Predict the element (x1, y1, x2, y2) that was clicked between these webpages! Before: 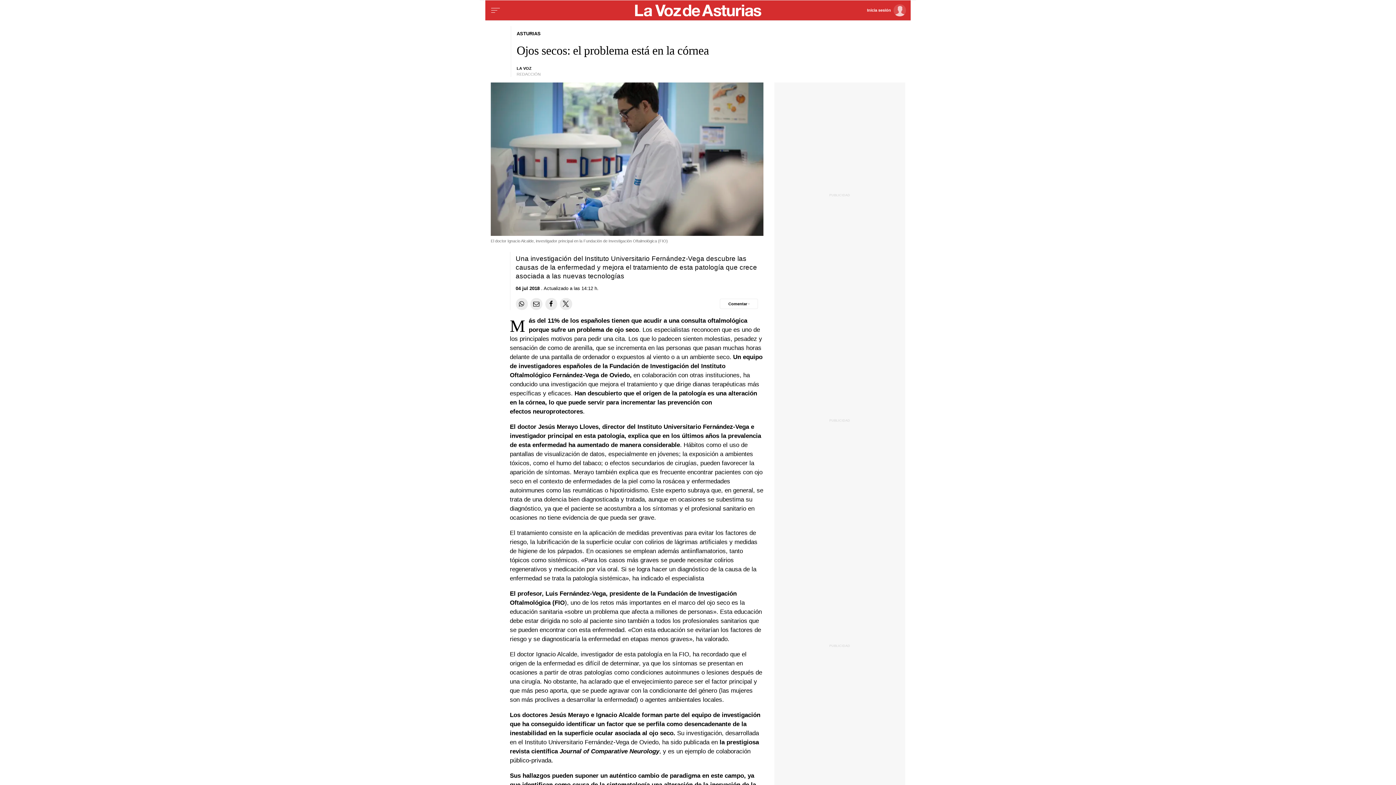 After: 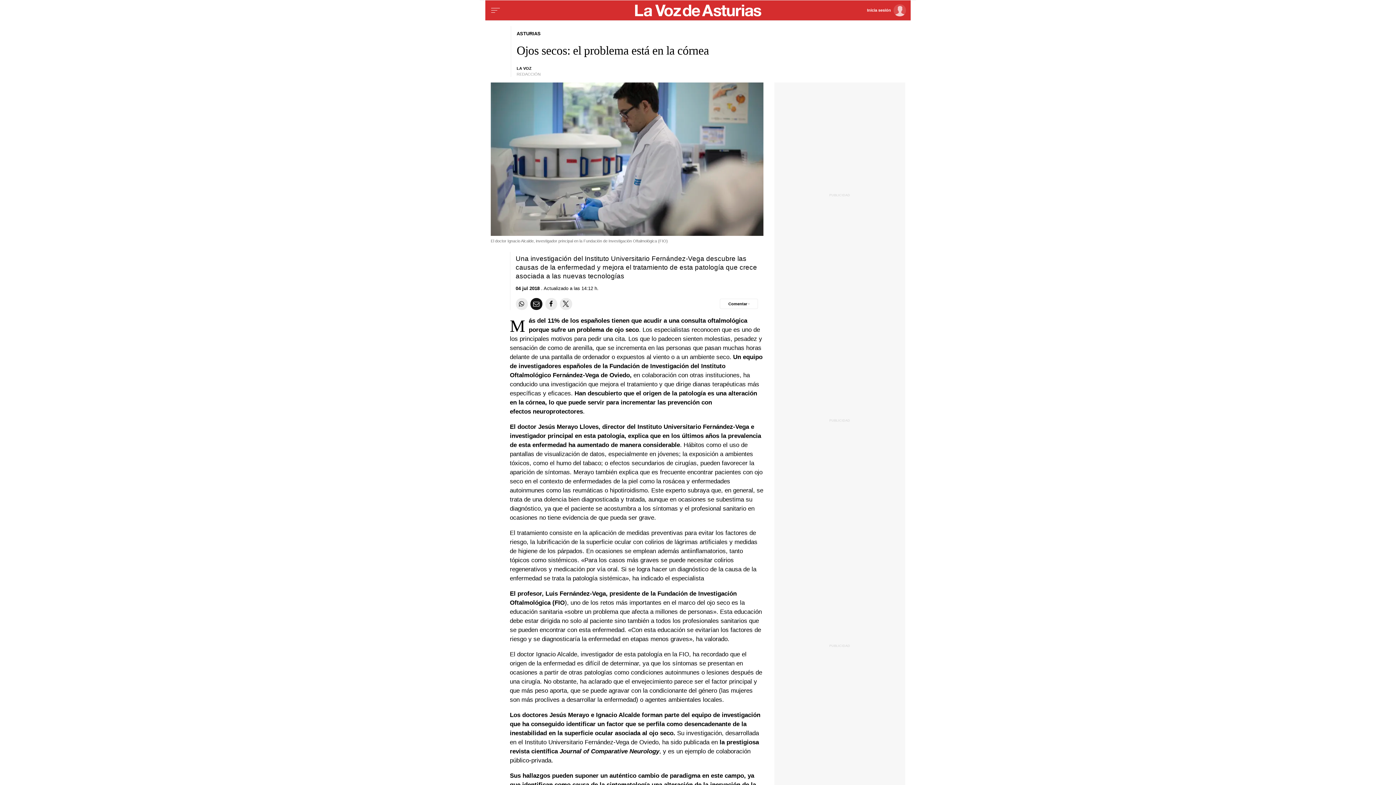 Action: bbox: (530, 298, 542, 310) label: Compartir por email